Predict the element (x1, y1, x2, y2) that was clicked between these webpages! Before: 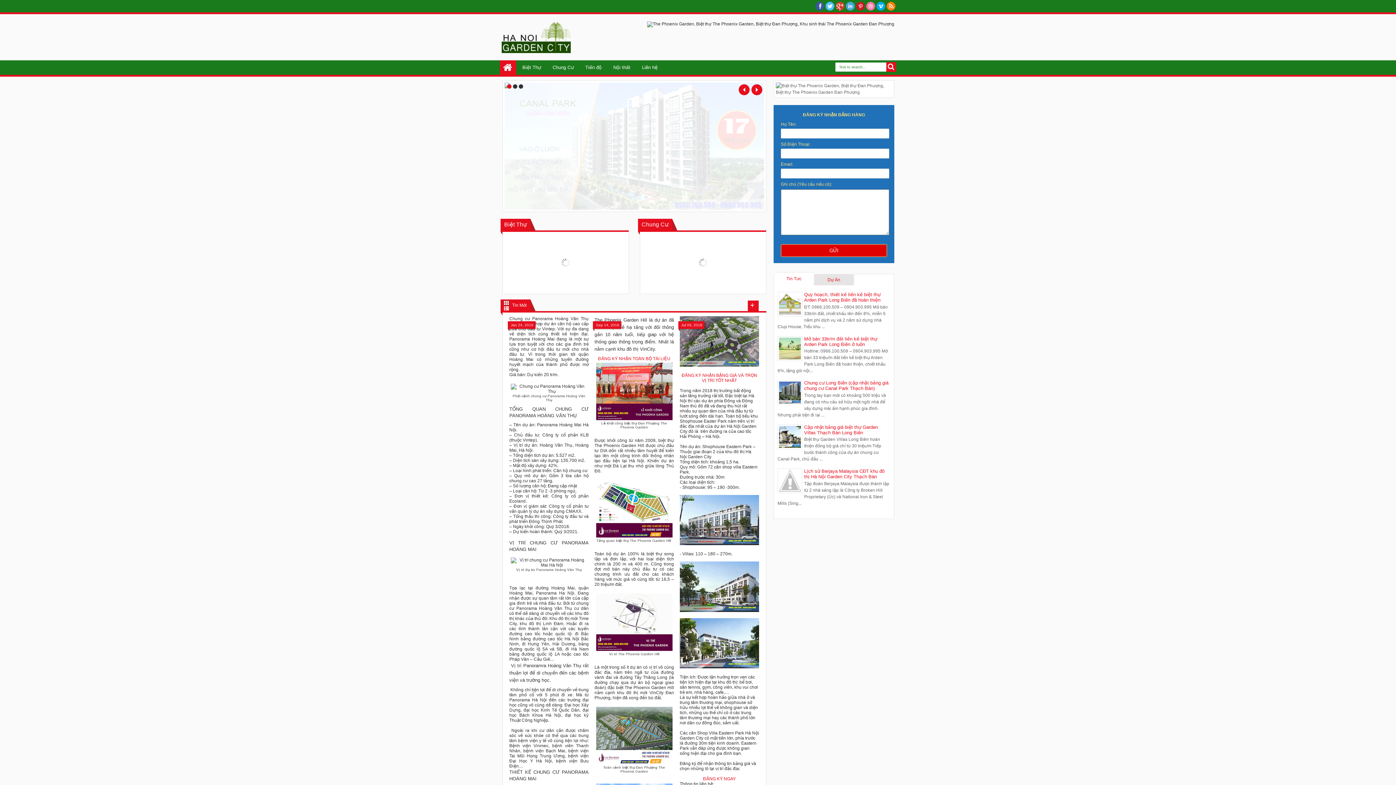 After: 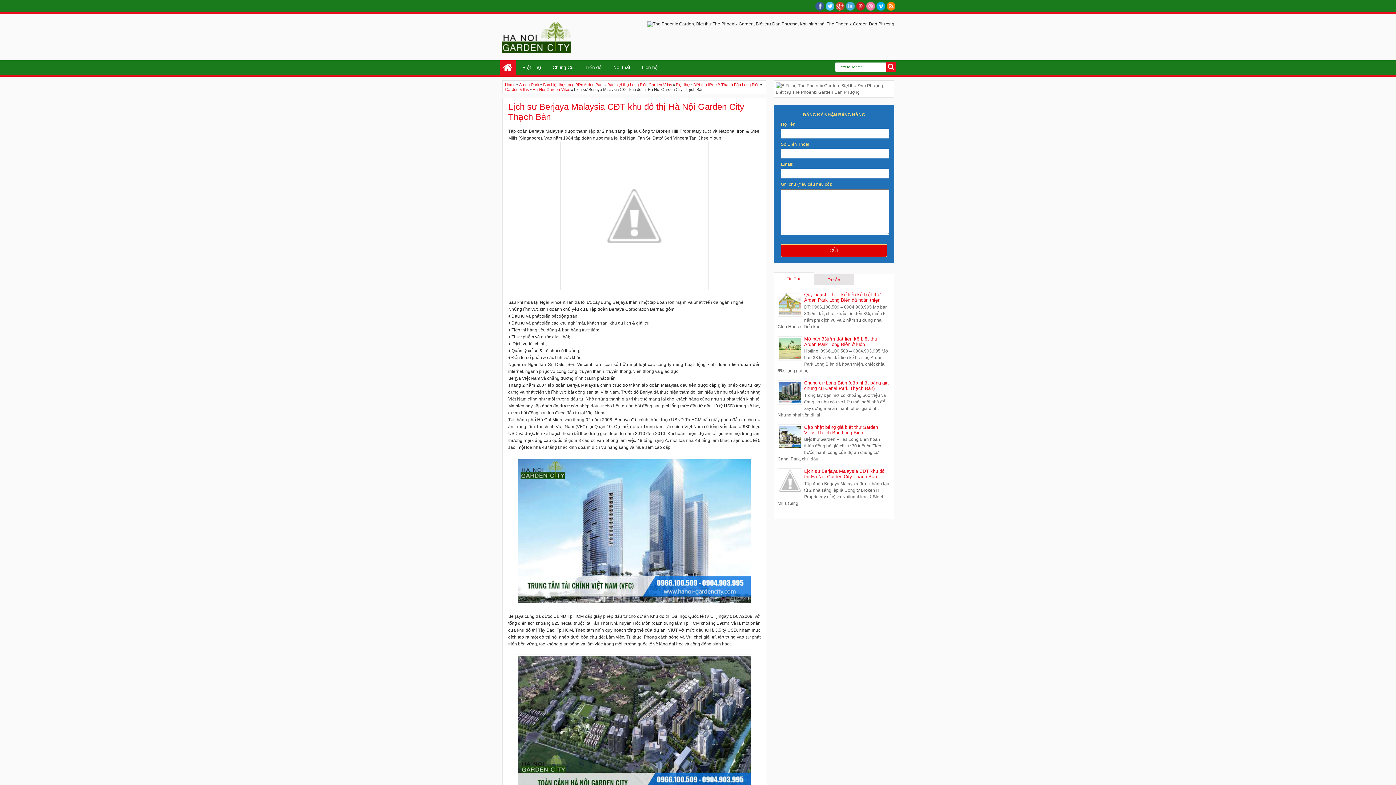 Action: label: Lịch sử Berjaya Malaysia CĐT khu đô thị Hà Nội Garden City Thạch Bàn bbox: (804, 468, 884, 479)